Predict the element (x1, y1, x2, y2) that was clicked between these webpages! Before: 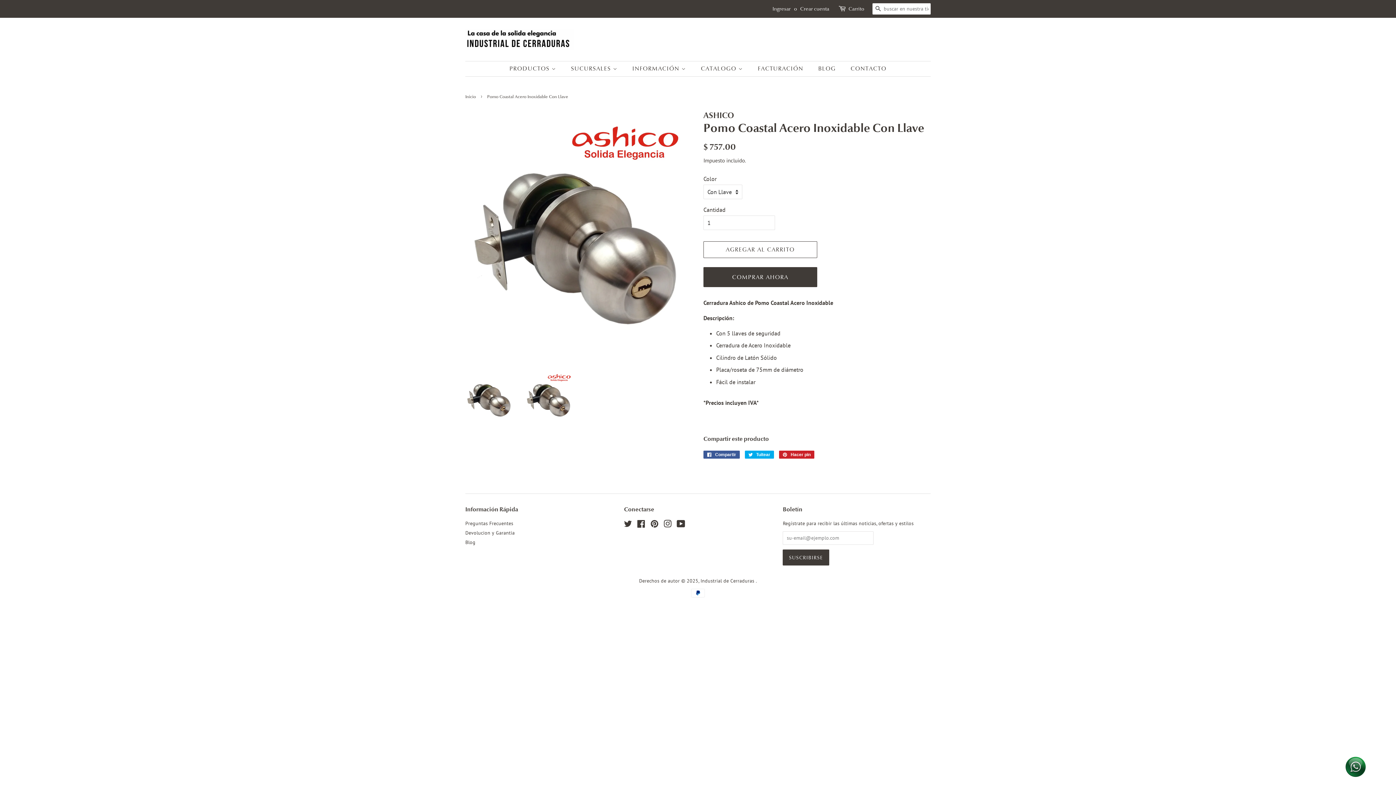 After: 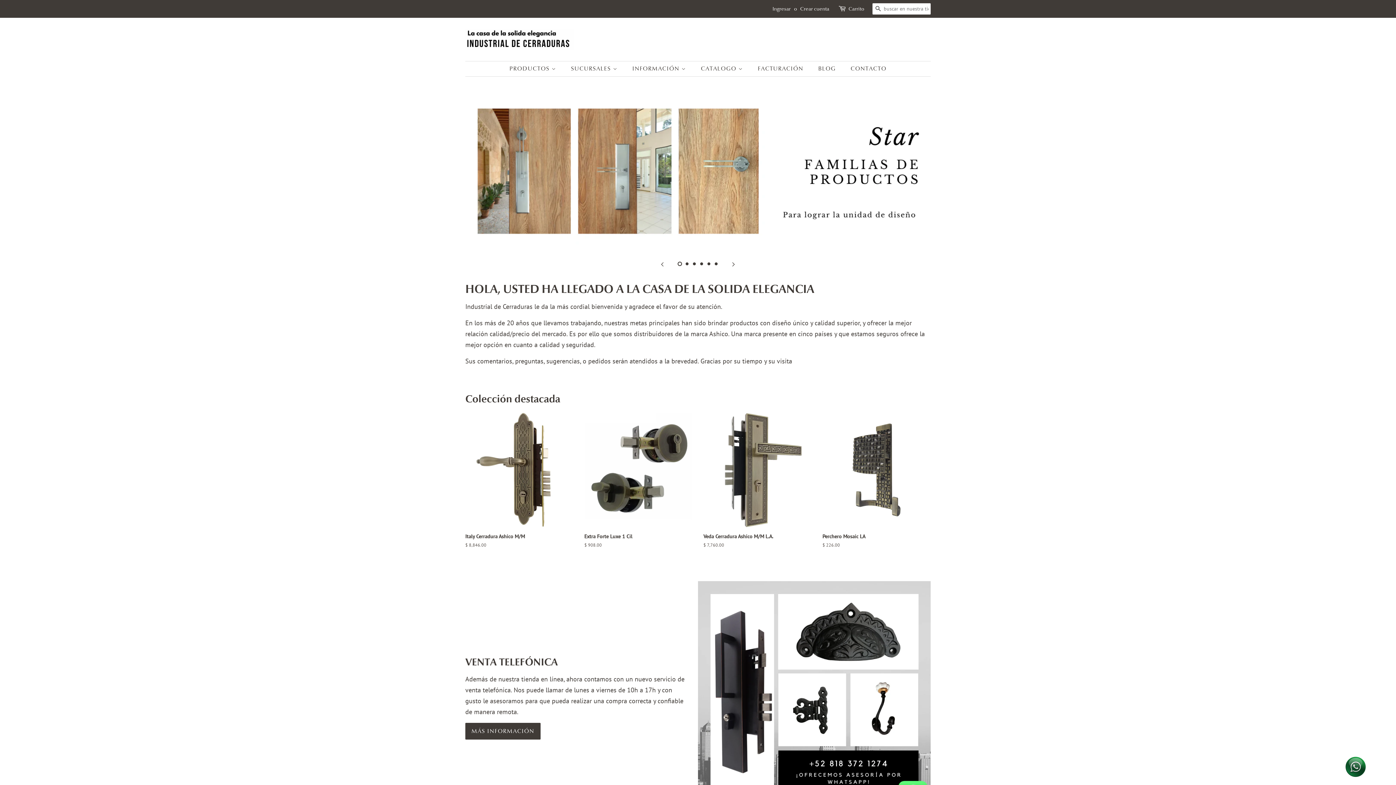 Action: bbox: (465, 28, 574, 50)